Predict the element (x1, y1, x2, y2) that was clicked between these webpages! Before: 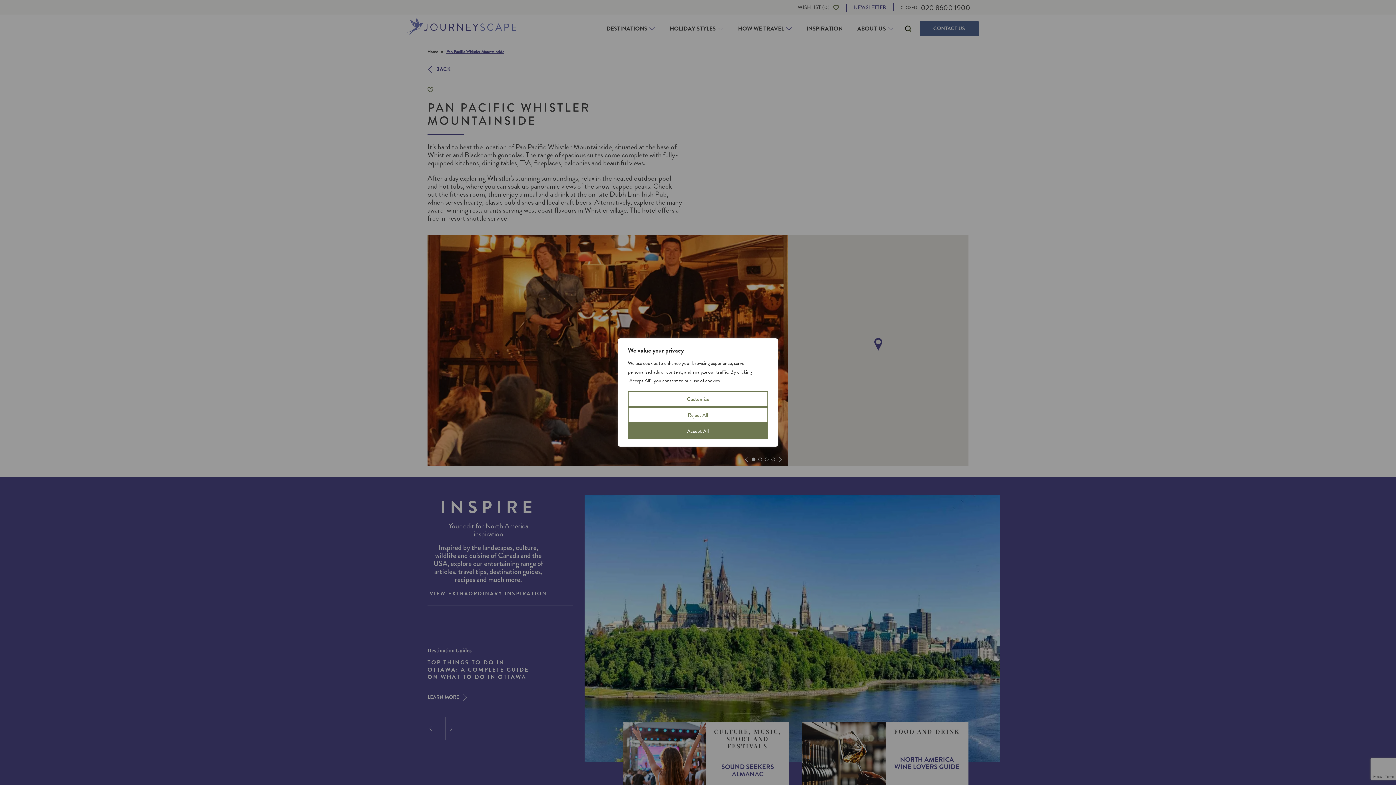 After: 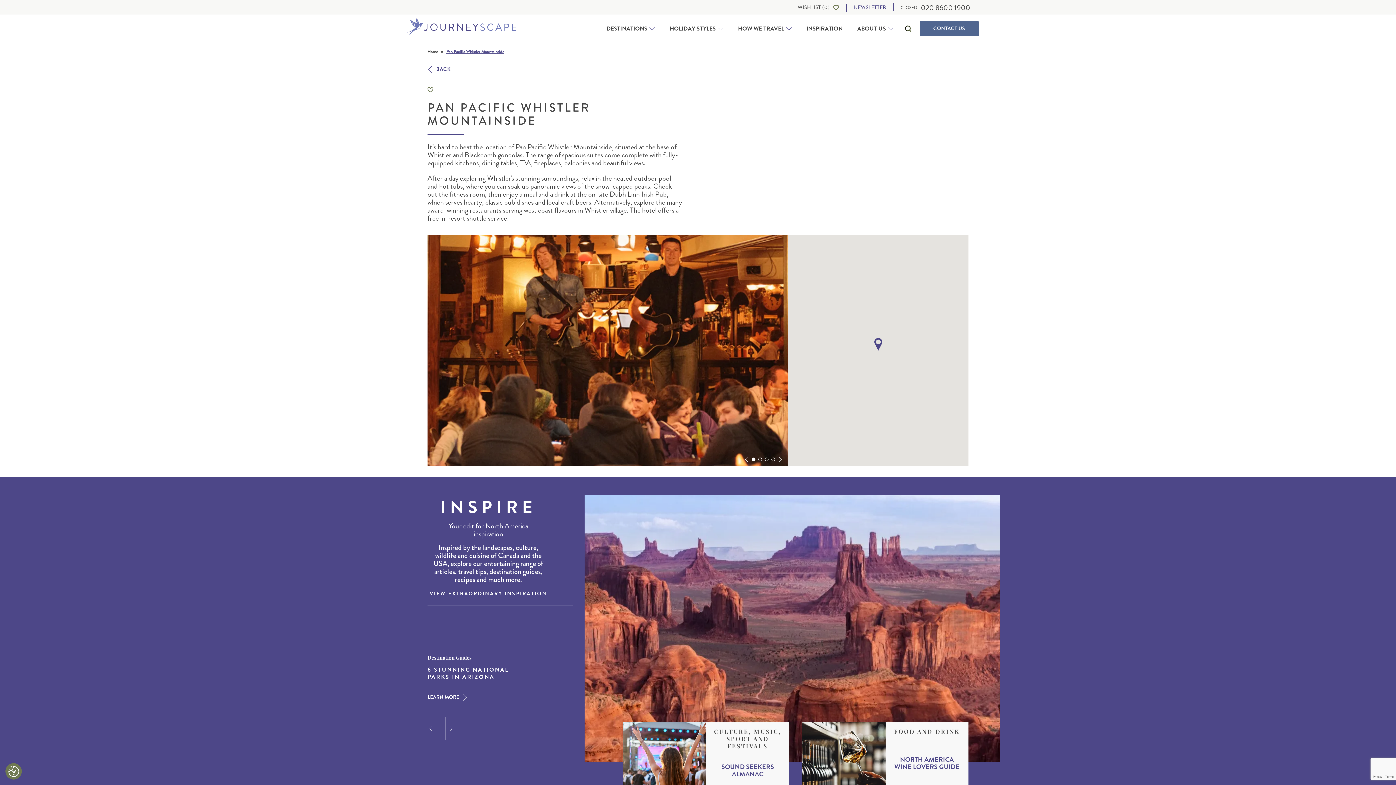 Action: label: Reject All bbox: (628, 407, 768, 423)